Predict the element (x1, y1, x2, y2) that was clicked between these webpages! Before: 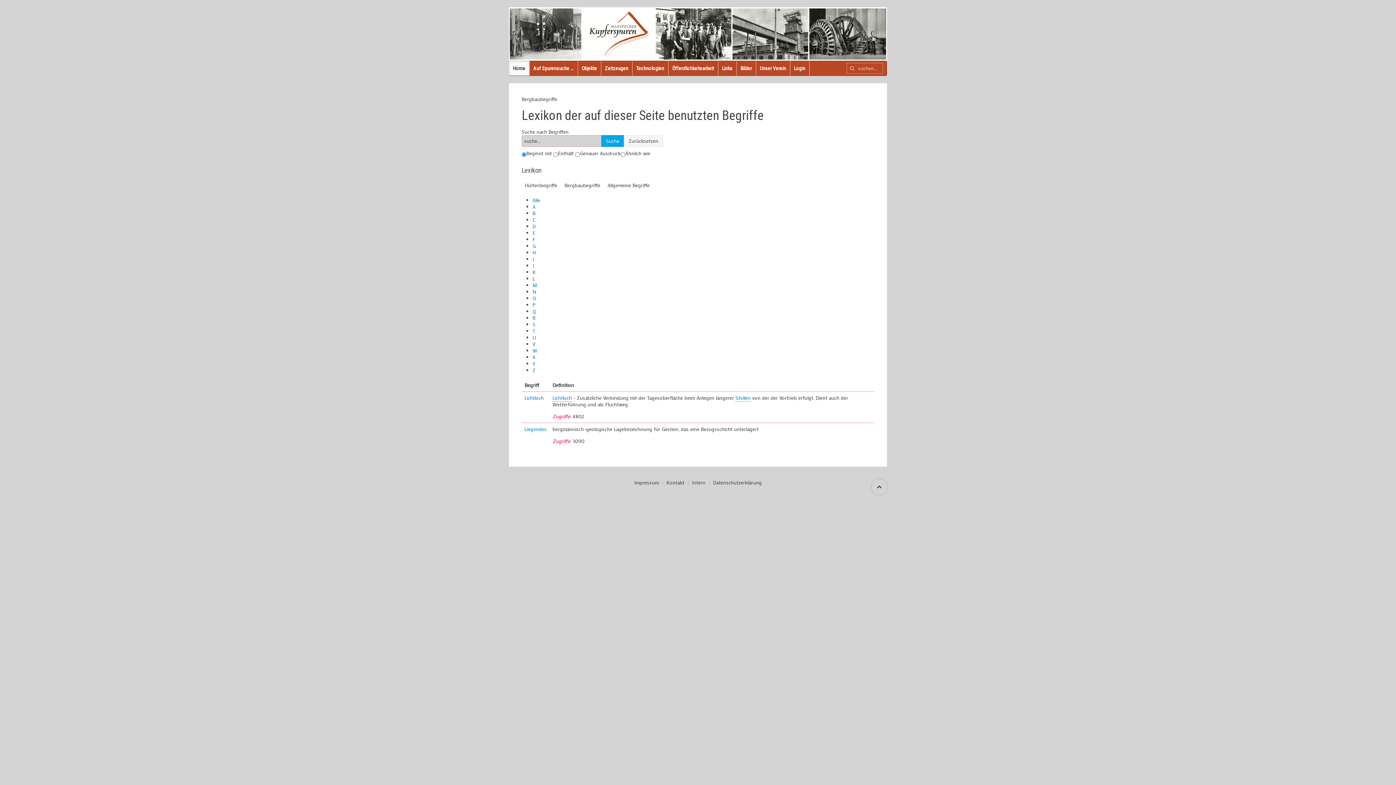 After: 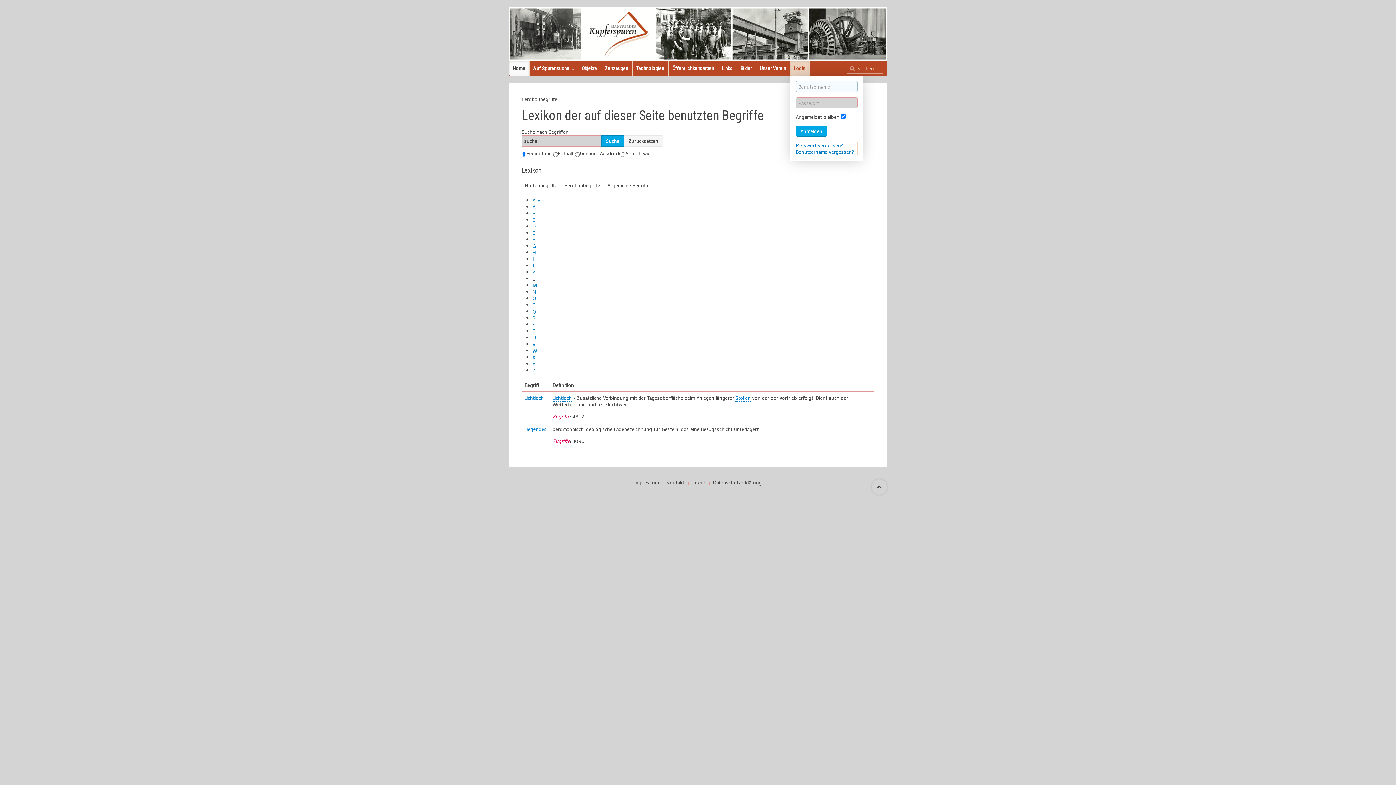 Action: label: Login bbox: (790, 60, 809, 75)